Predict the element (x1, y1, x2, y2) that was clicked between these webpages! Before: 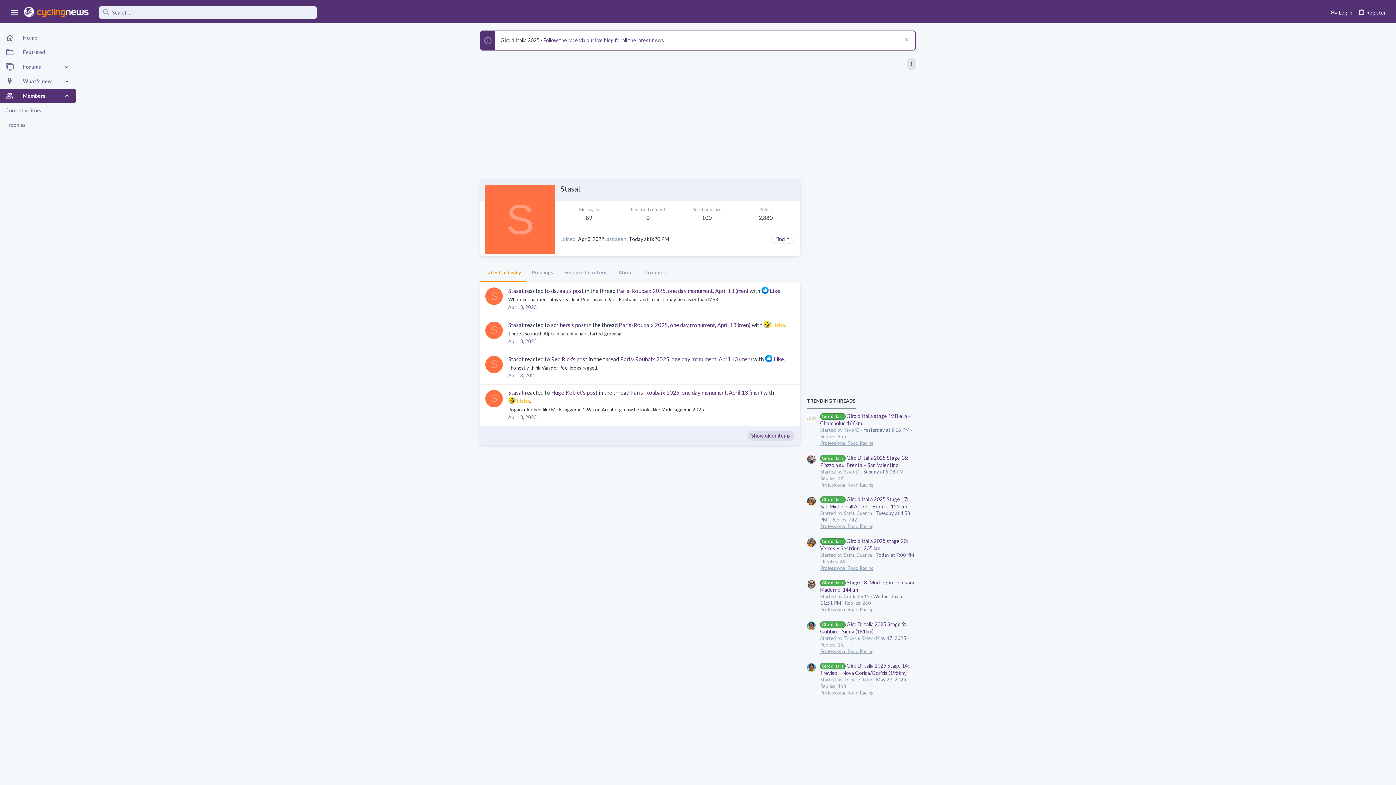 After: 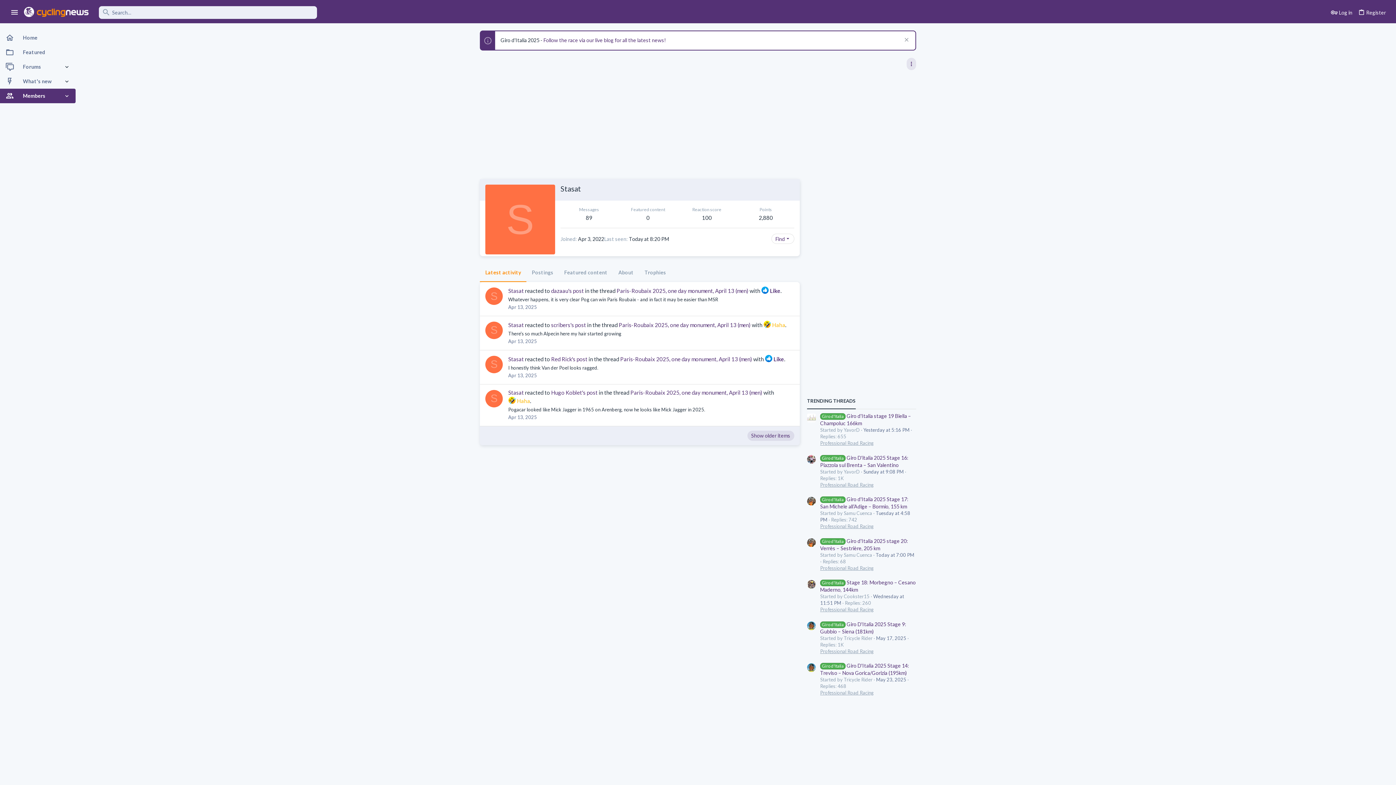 Action: bbox: (63, 88, 75, 103)